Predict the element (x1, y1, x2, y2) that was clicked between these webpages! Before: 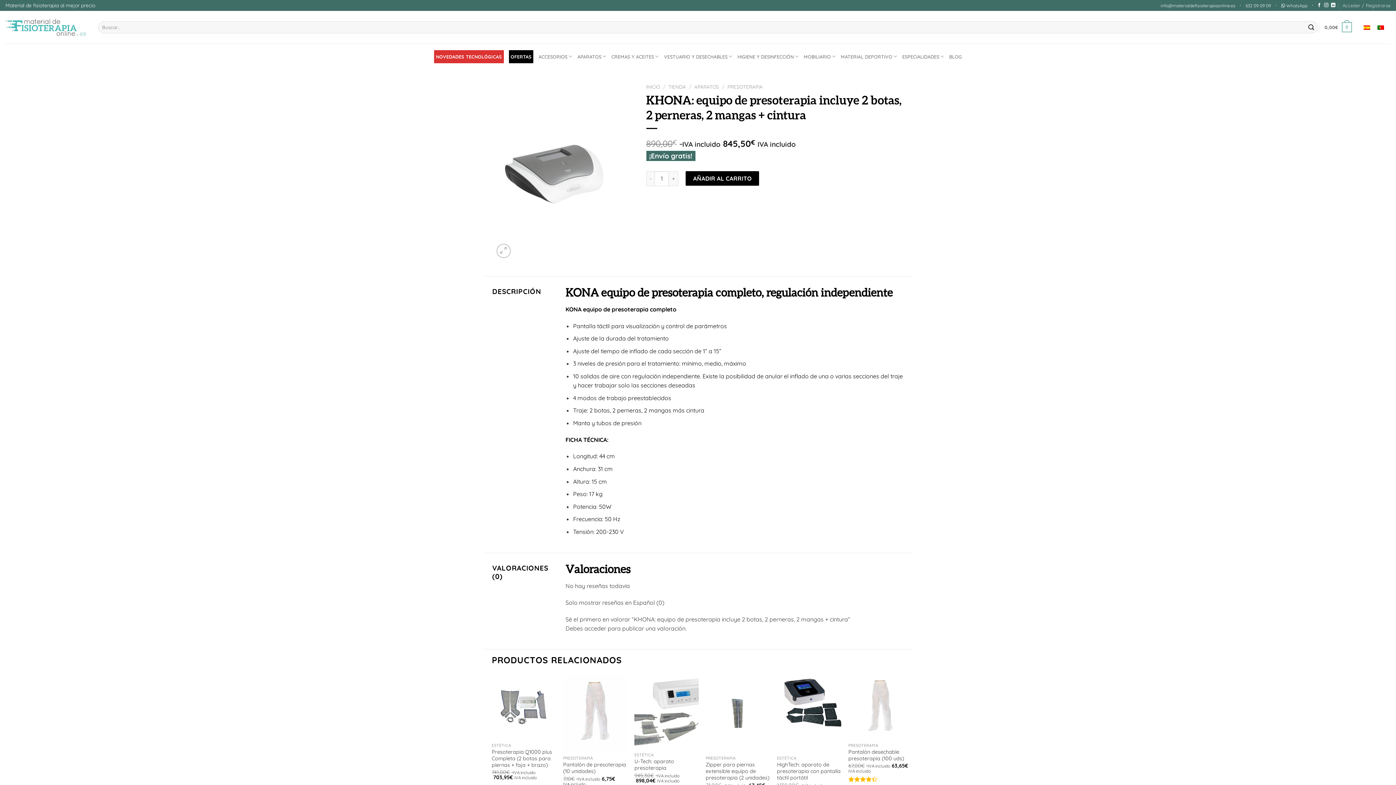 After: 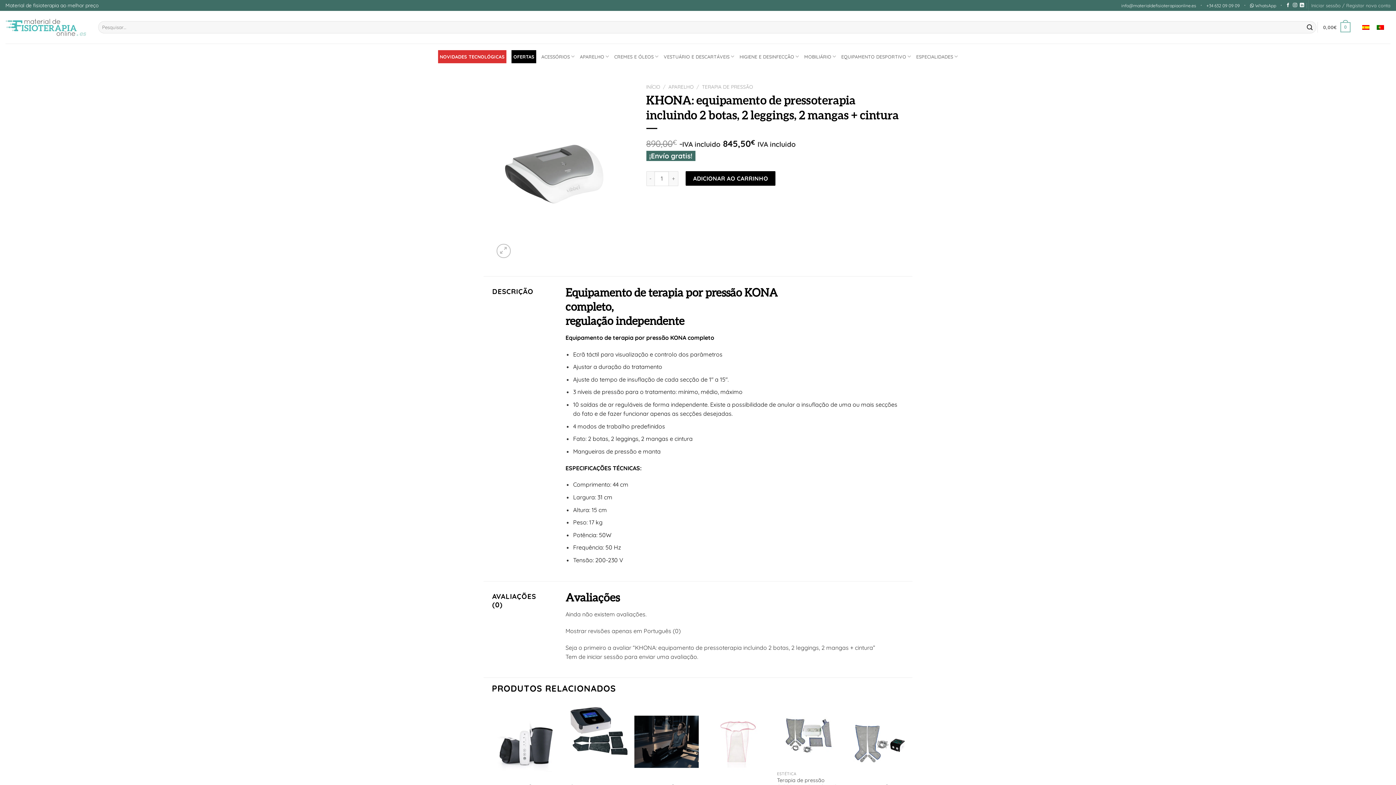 Action: bbox: (1374, 22, 1388, 31)